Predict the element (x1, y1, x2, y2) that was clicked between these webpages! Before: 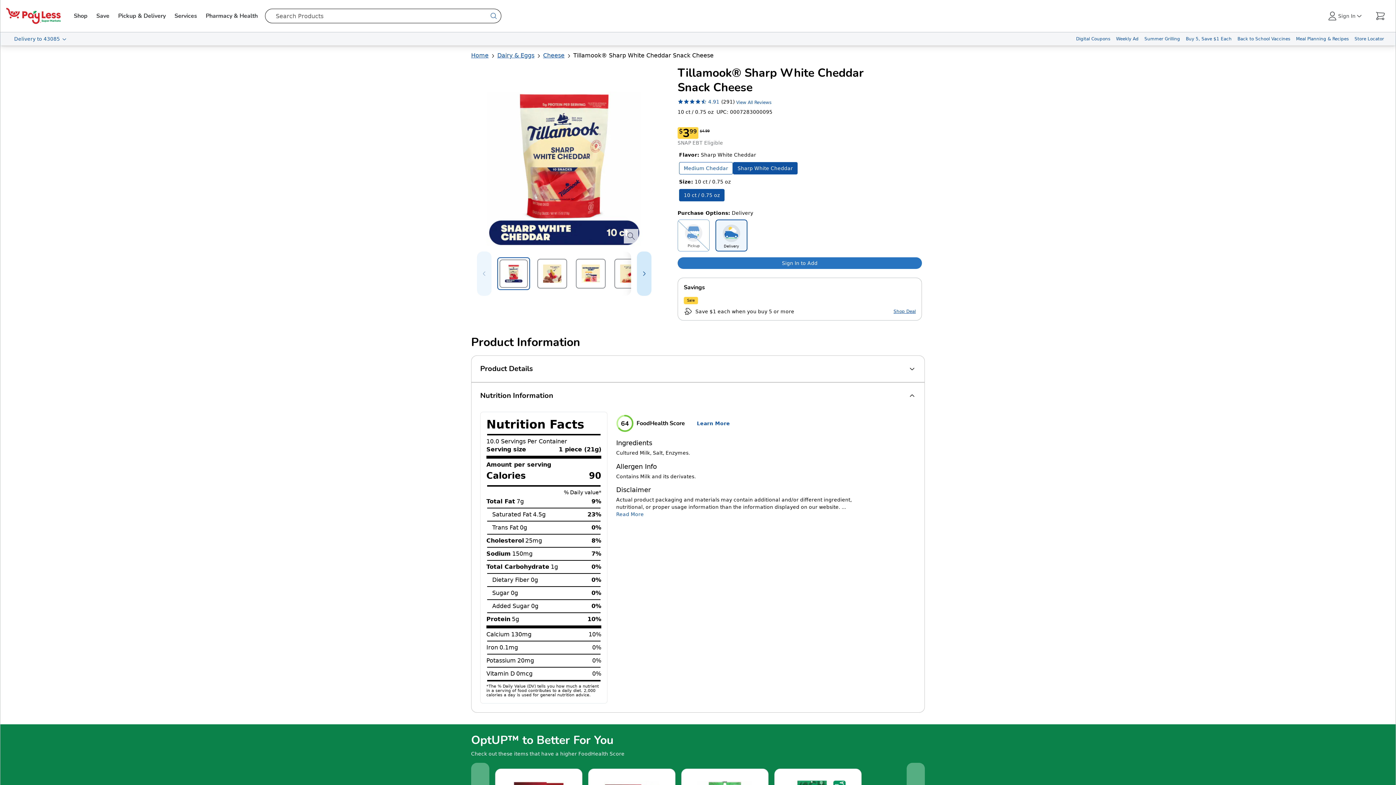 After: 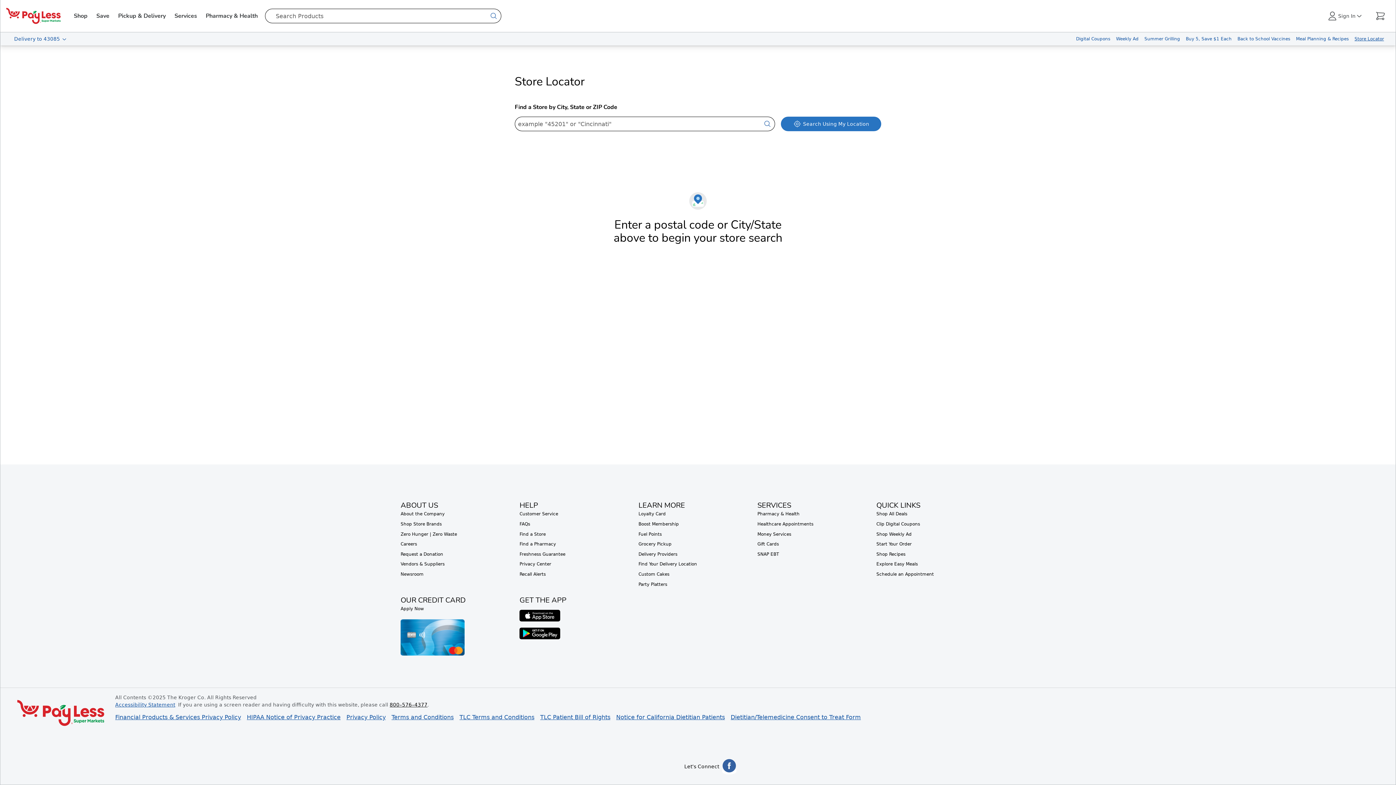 Action: label: Store Locator bbox: (1352, 32, 1387, 45)